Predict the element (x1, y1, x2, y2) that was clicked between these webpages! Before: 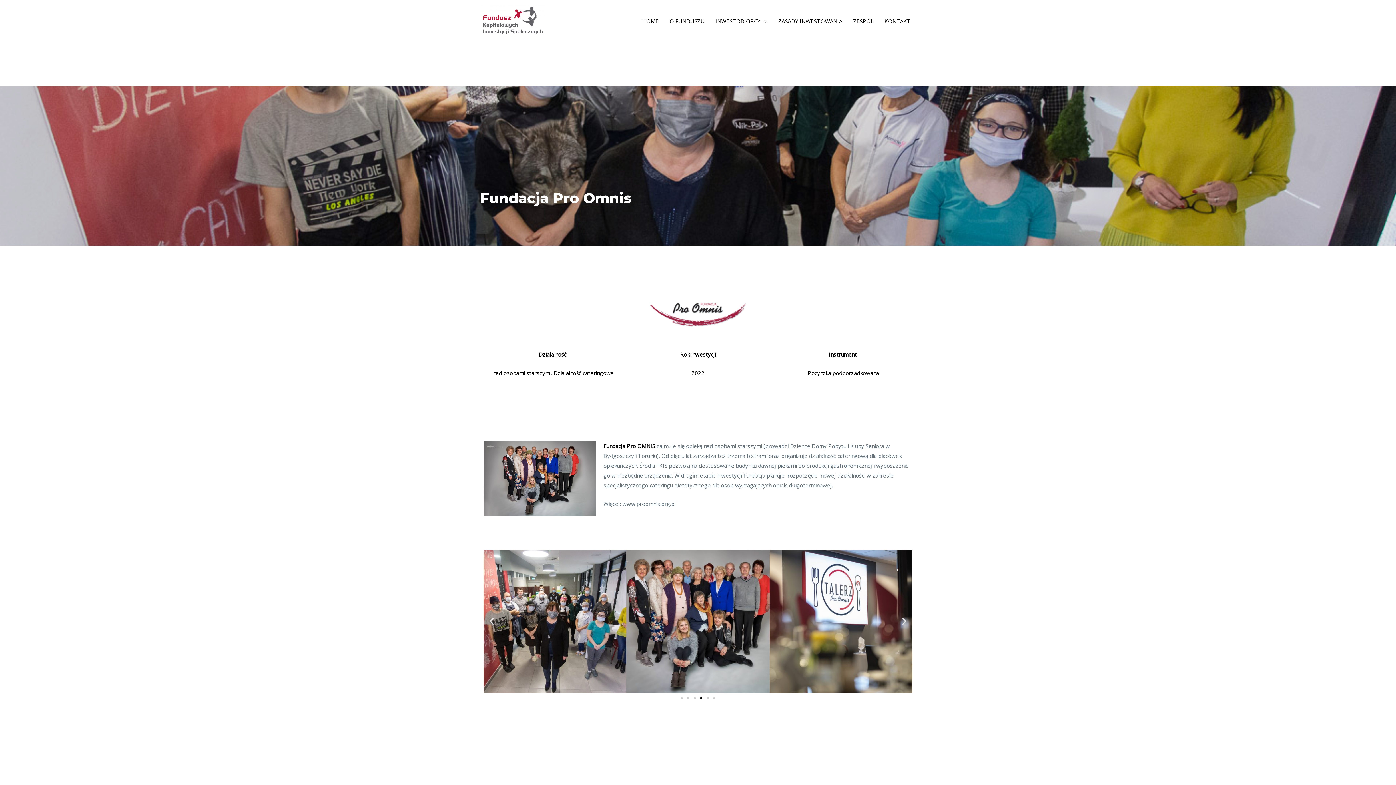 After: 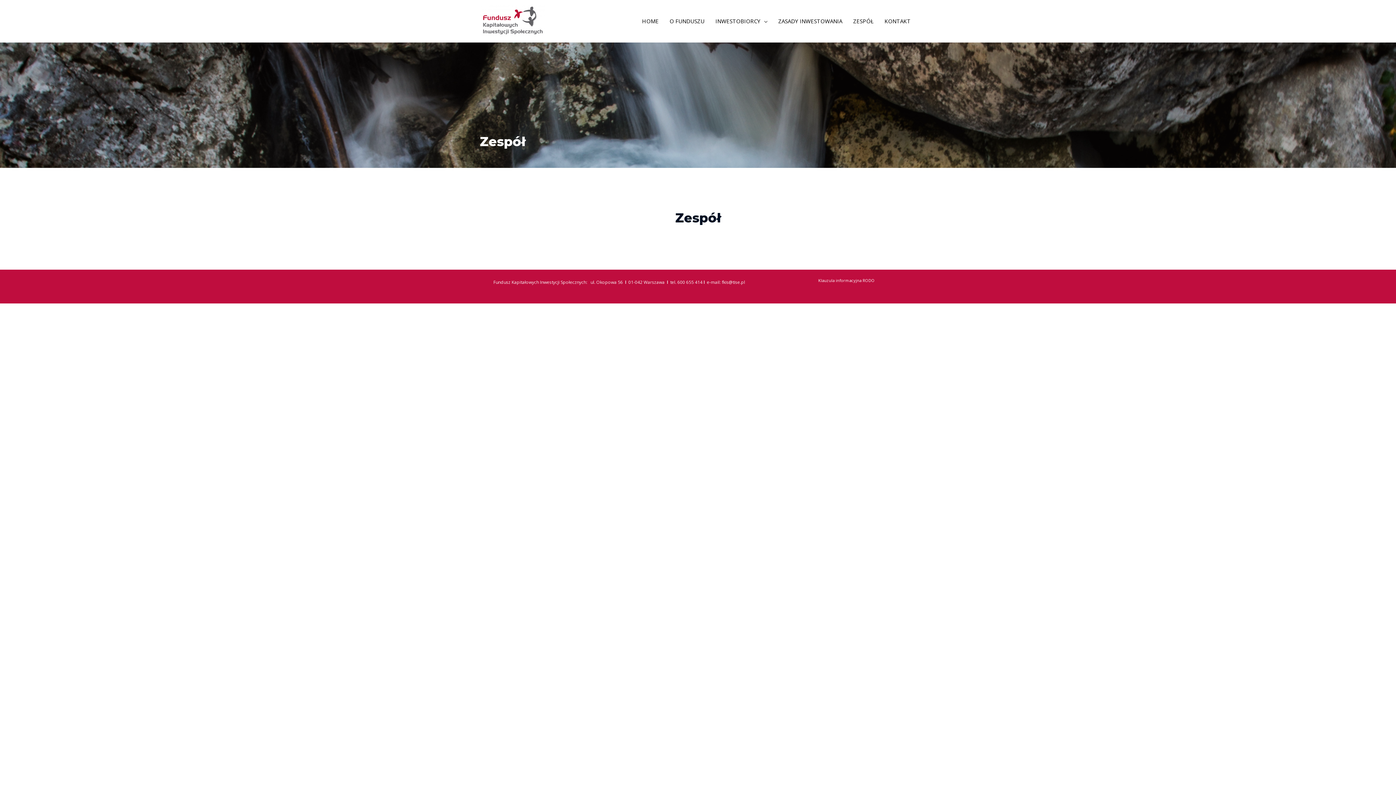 Action: bbox: (848, 8, 879, 33) label: ZESPÓŁ